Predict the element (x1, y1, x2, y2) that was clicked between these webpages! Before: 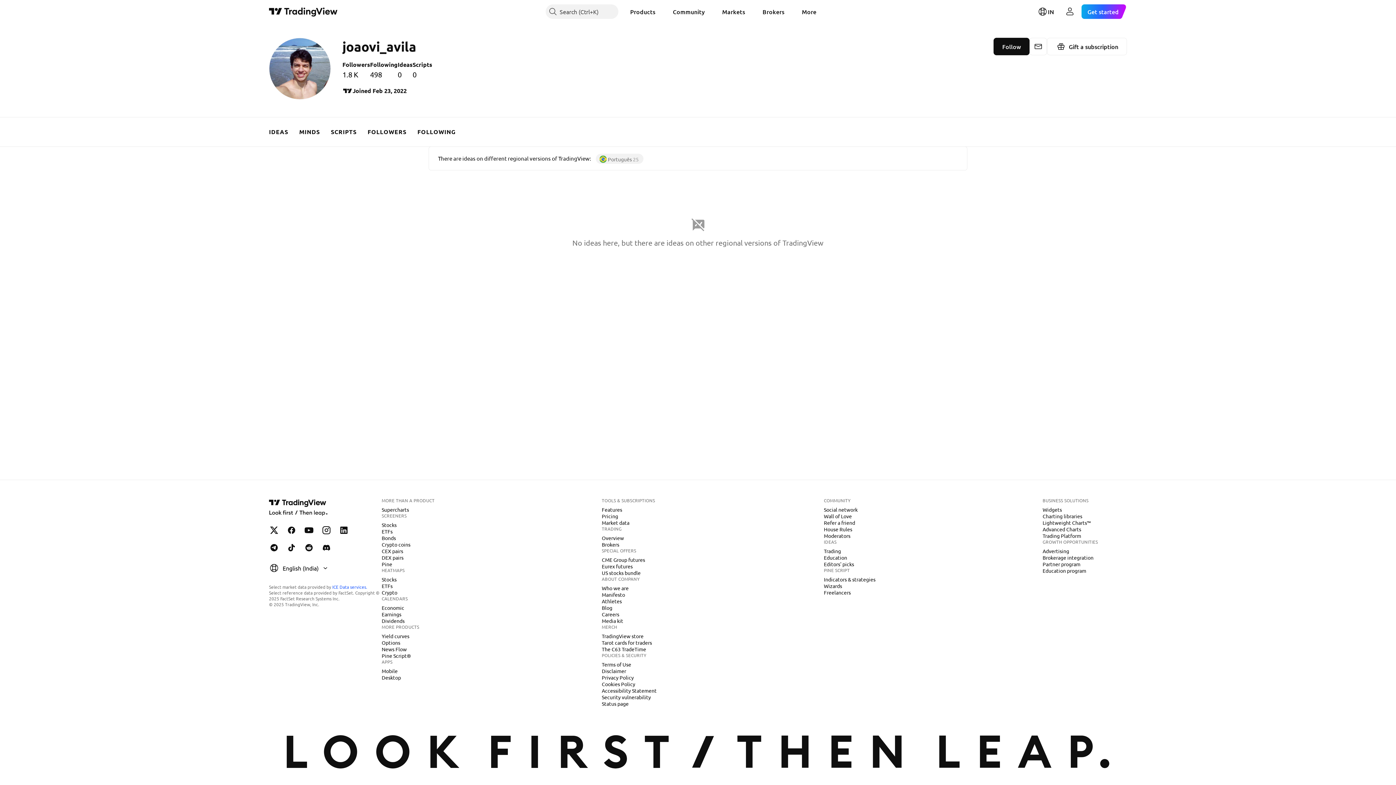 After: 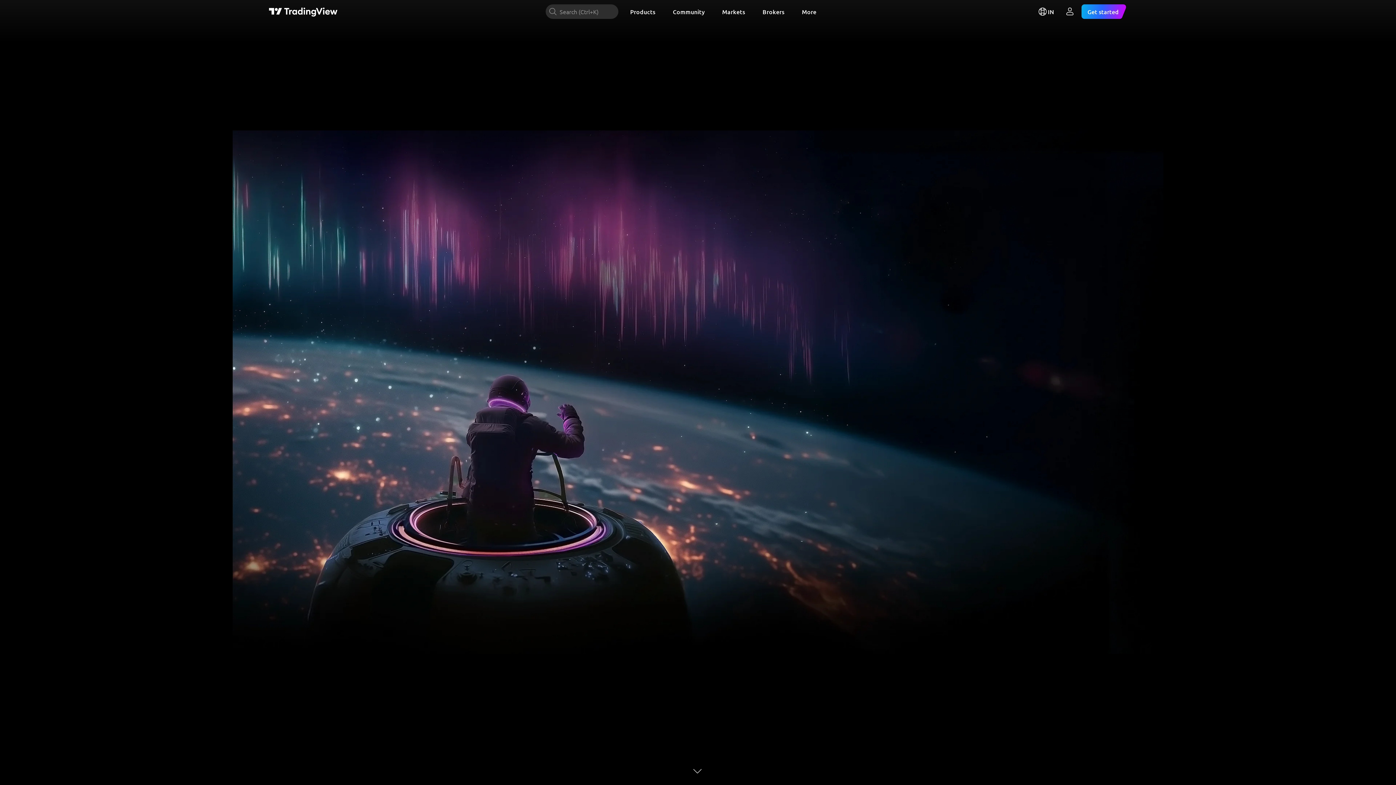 Action: label: TradingView main page bbox: (269, 497, 328, 517)